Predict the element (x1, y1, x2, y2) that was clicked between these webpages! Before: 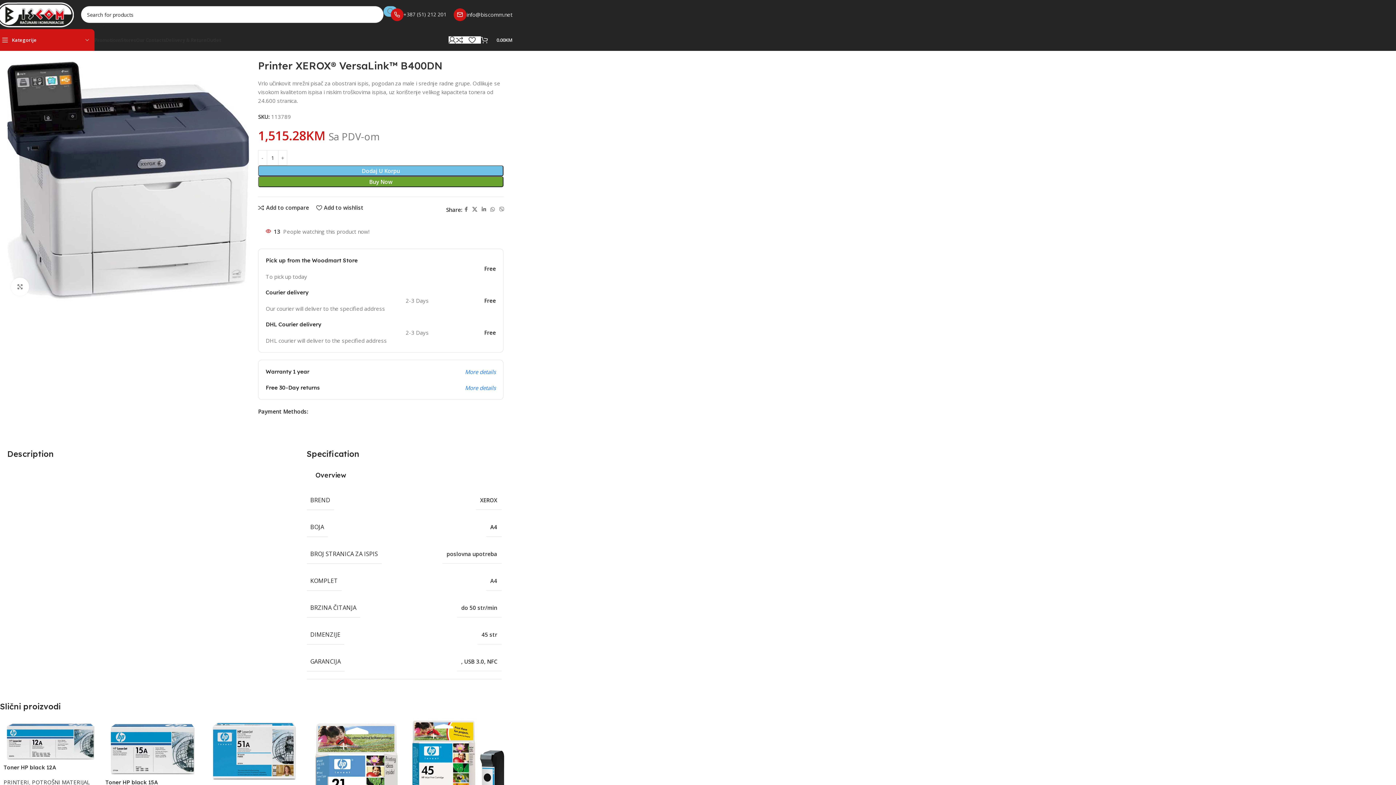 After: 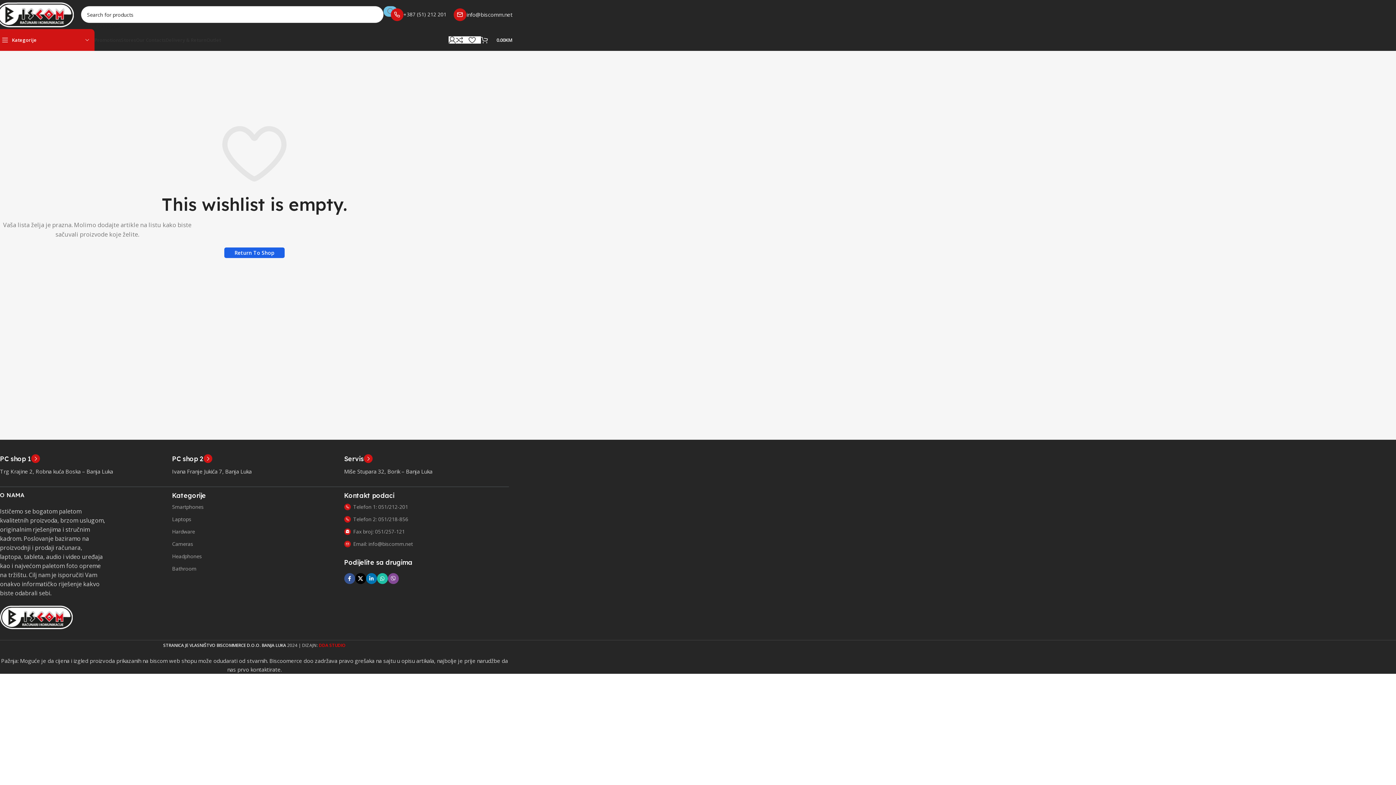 Action: bbox: (468, 32, 481, 47) label: 0